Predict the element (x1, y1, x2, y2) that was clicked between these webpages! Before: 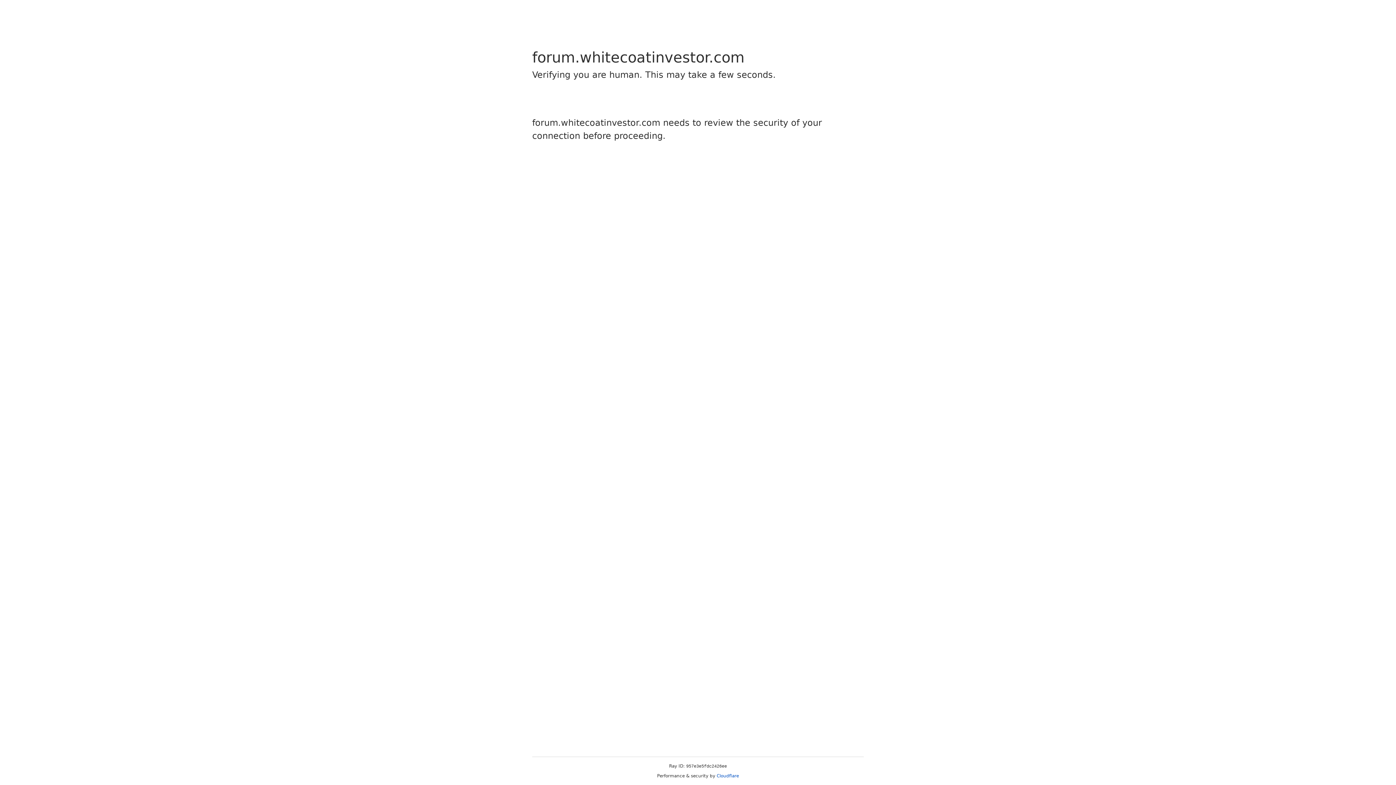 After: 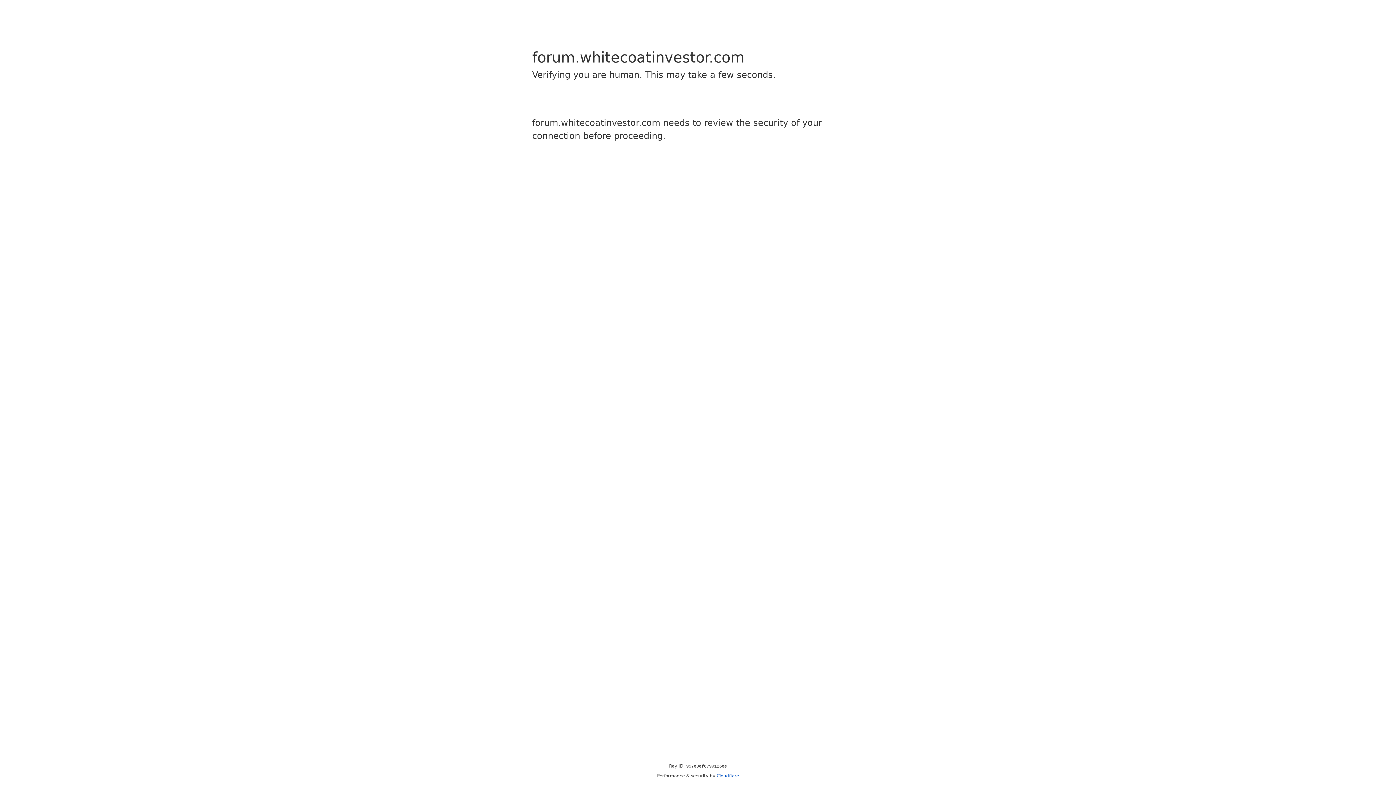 Action: bbox: (716, 773, 739, 778) label: Cloudflare